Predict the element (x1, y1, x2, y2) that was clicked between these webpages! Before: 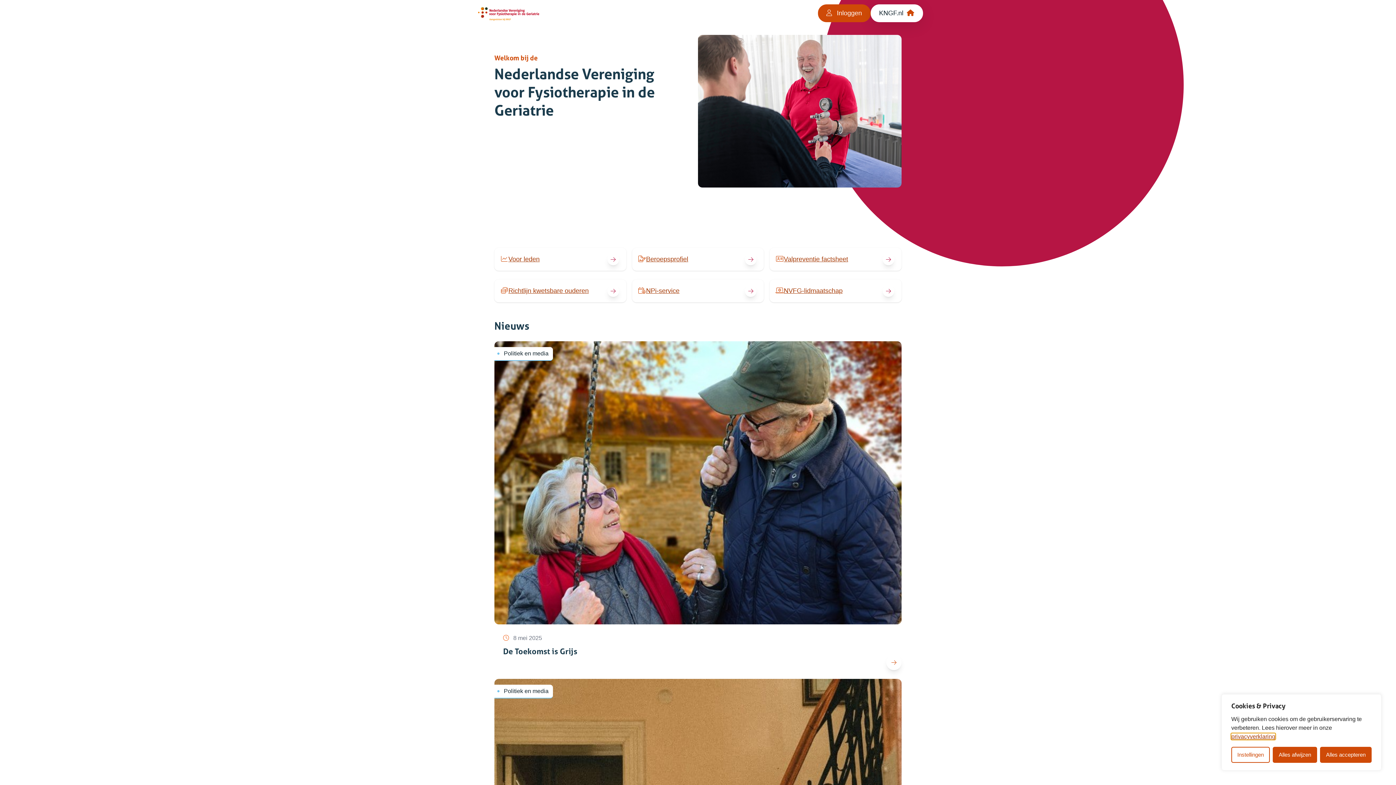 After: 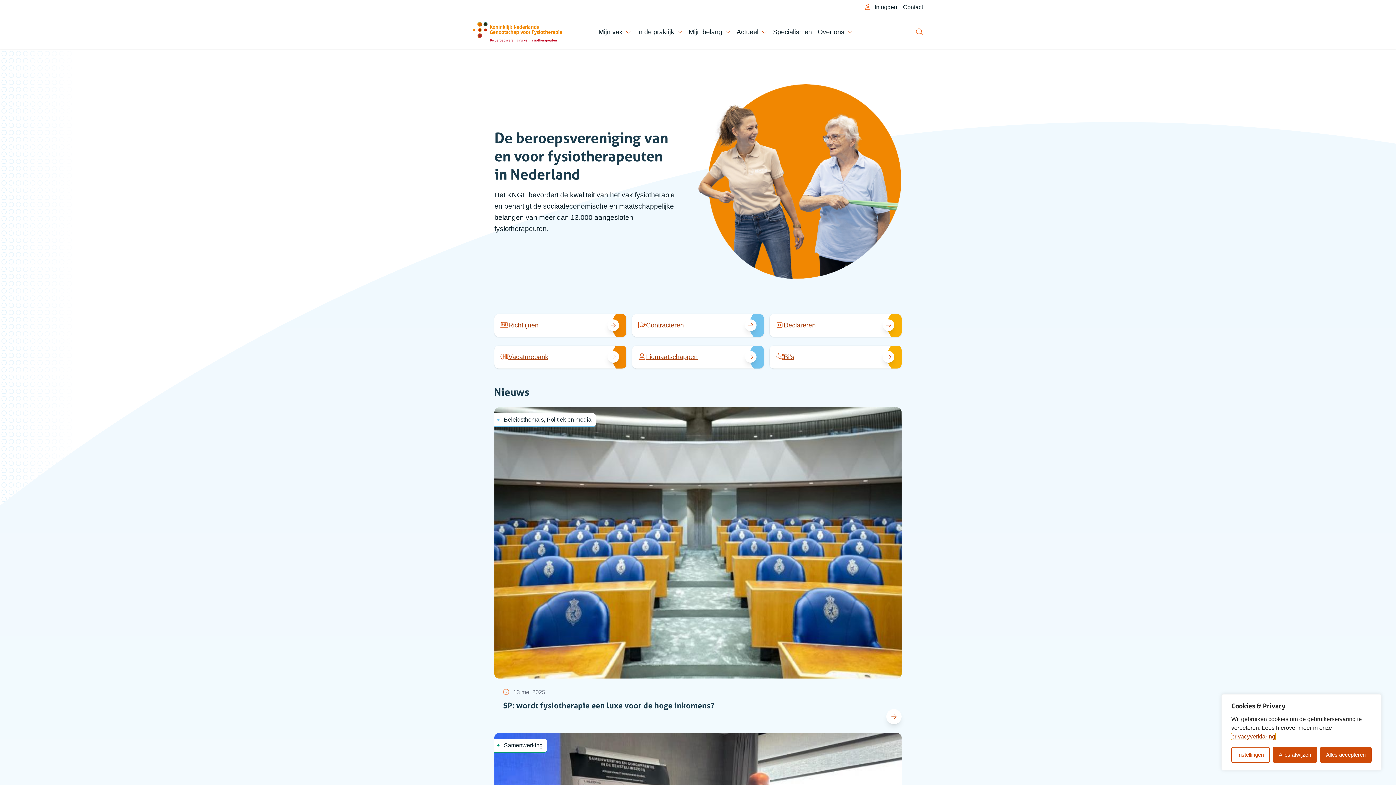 Action: bbox: (870, 4, 923, 22) label: Home KNGF